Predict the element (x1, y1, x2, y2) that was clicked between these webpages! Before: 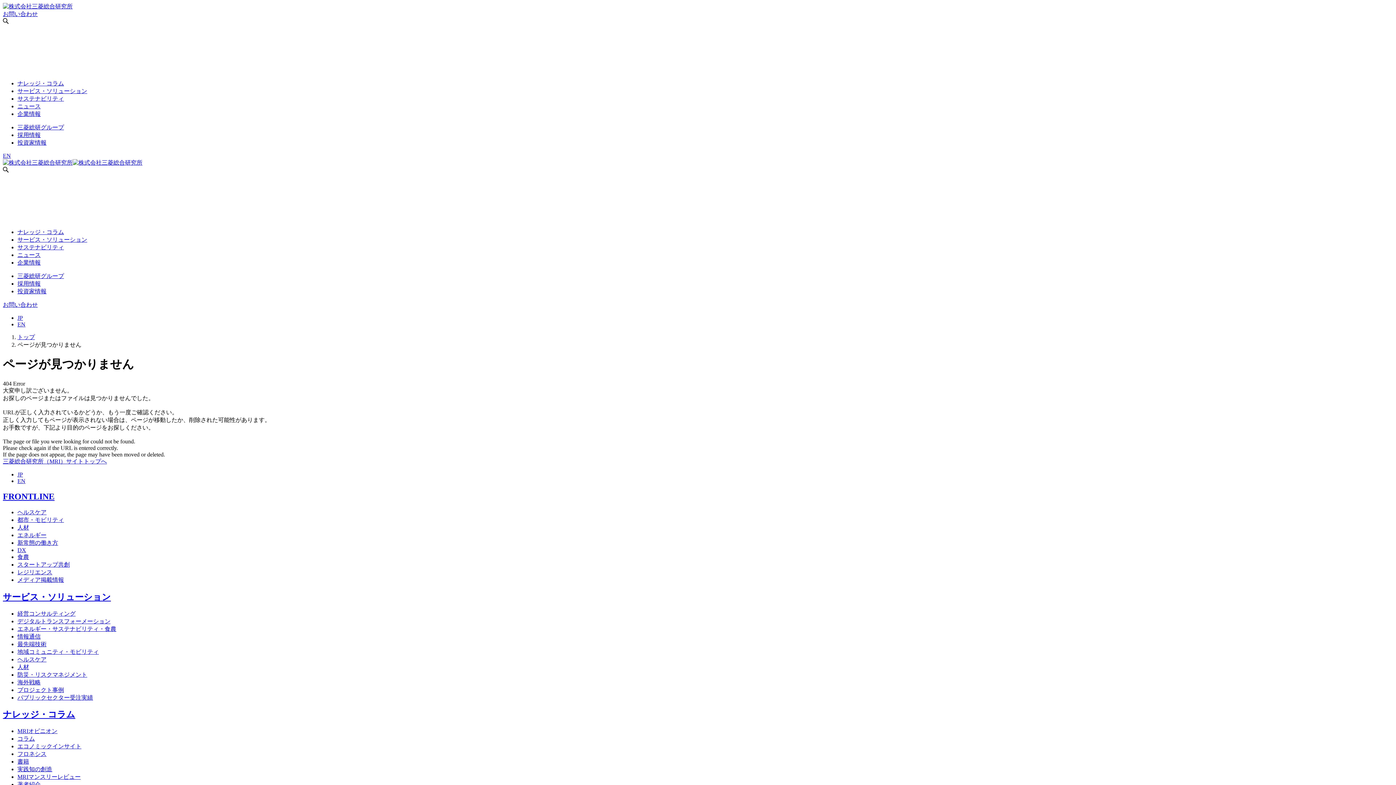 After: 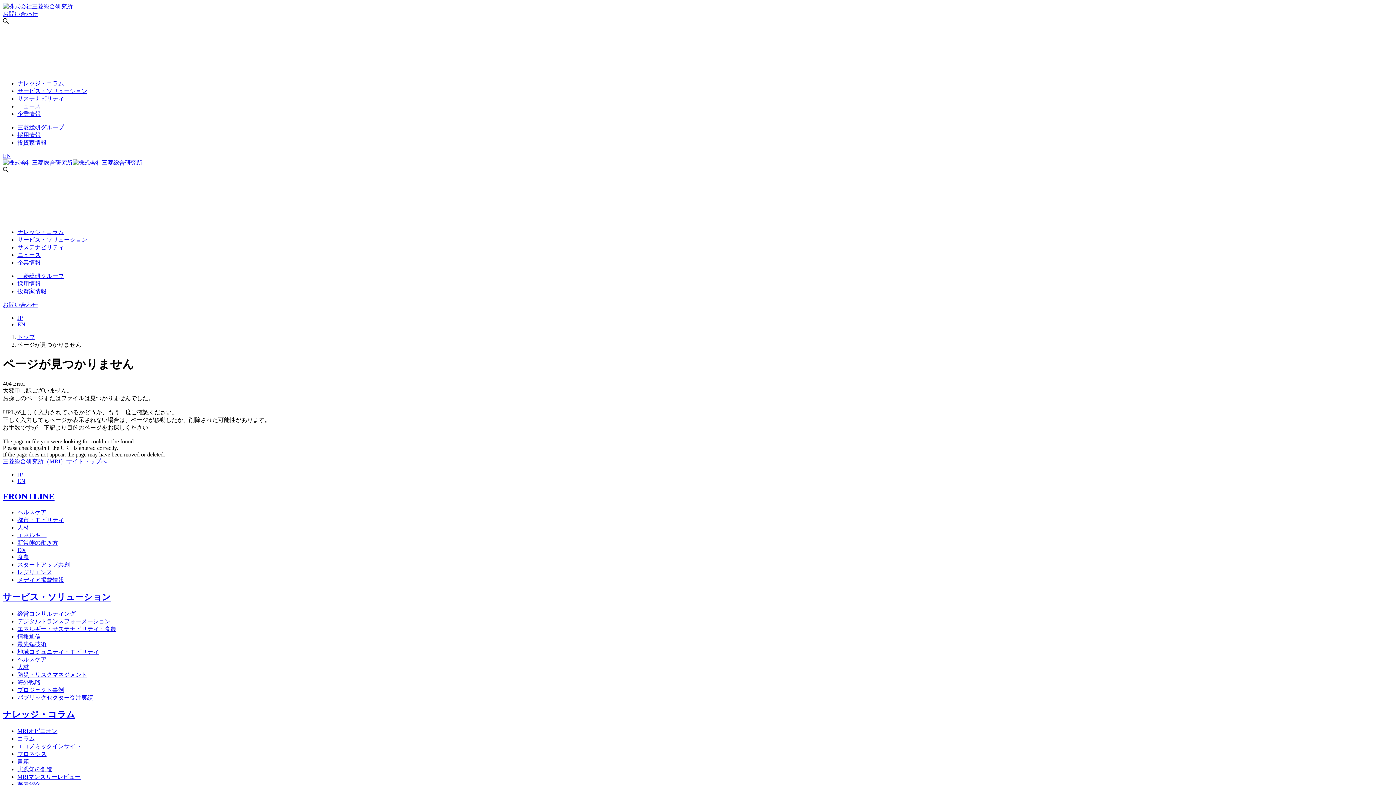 Action: bbox: (17, 334, 34, 340) label: トップ